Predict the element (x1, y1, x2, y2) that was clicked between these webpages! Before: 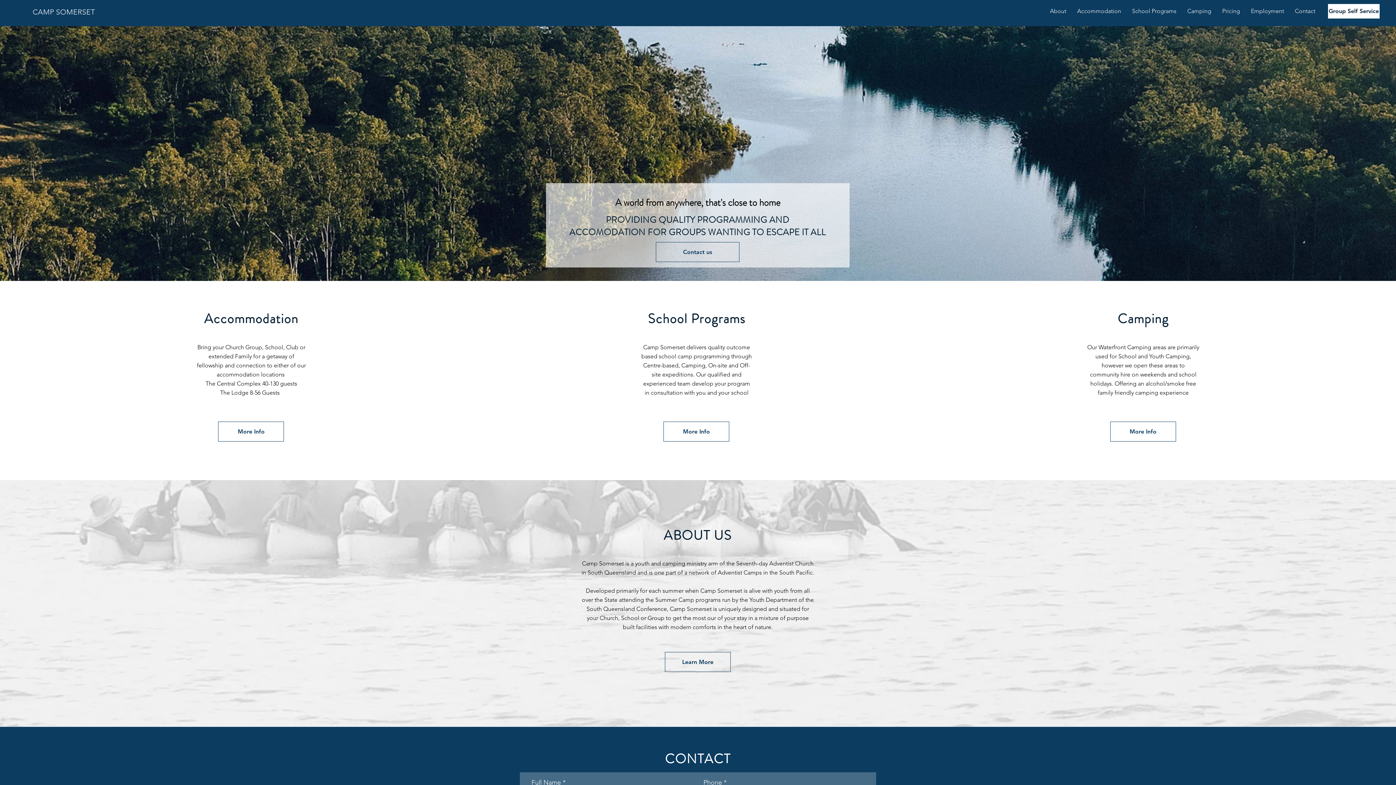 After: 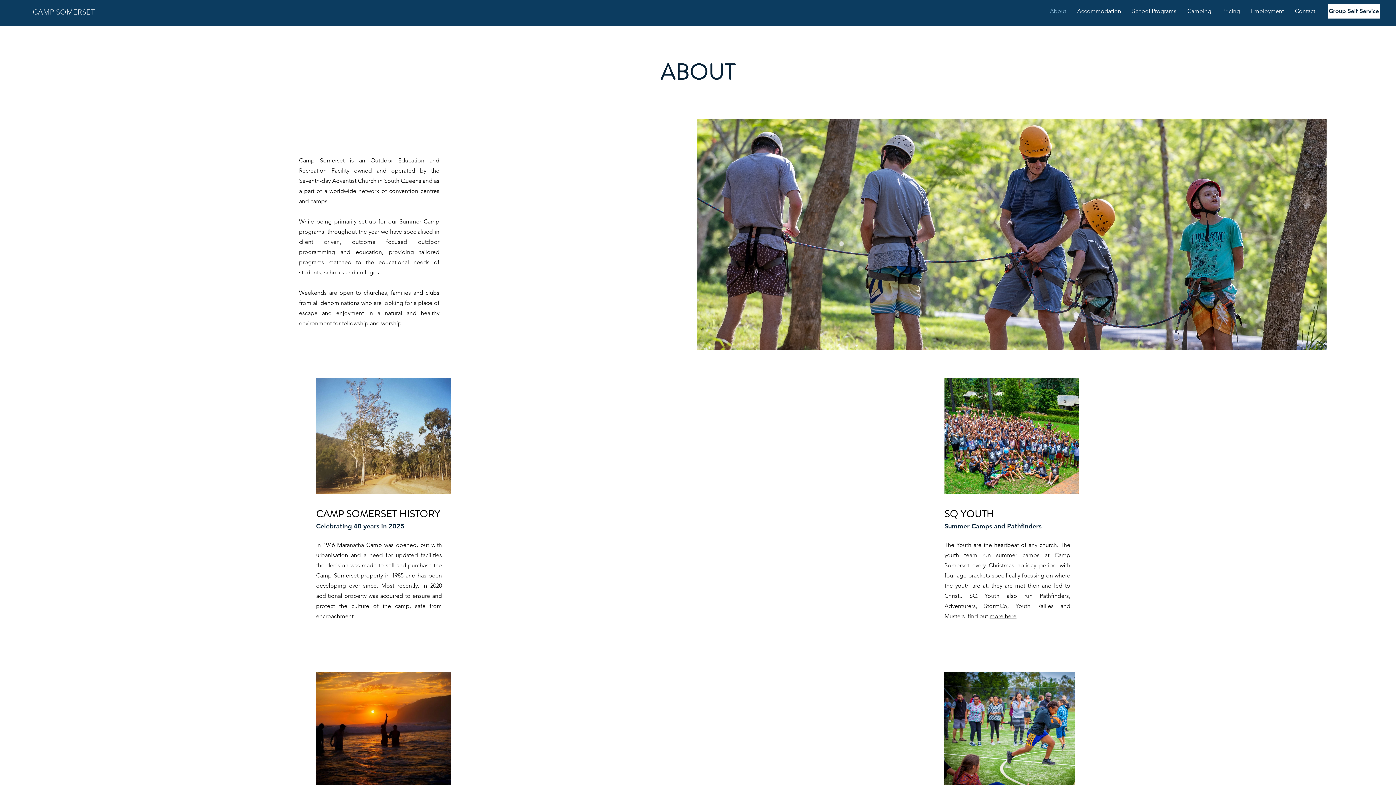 Action: label: About bbox: (1044, 7, 1072, 15)